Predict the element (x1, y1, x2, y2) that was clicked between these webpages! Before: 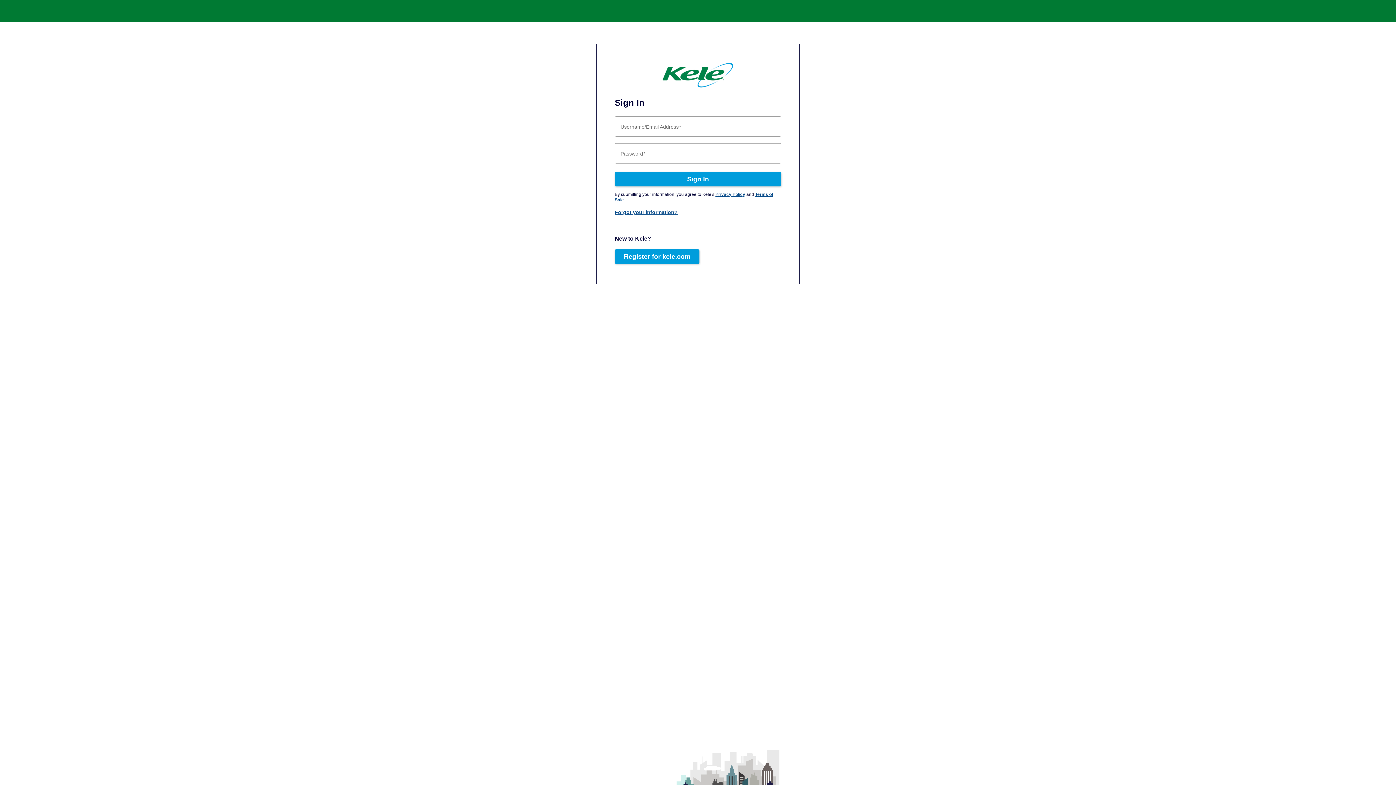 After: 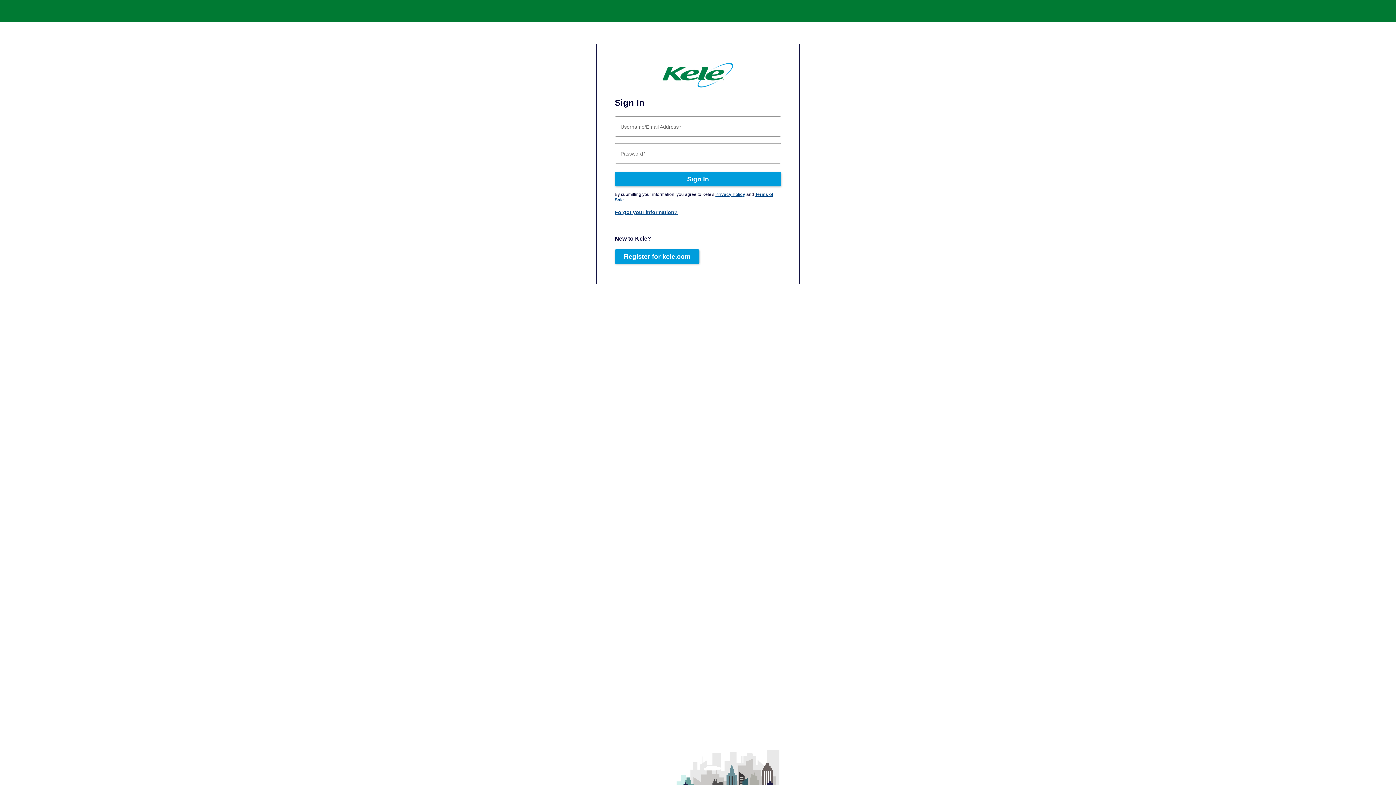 Action: label: Sign In bbox: (614, 172, 781, 186)